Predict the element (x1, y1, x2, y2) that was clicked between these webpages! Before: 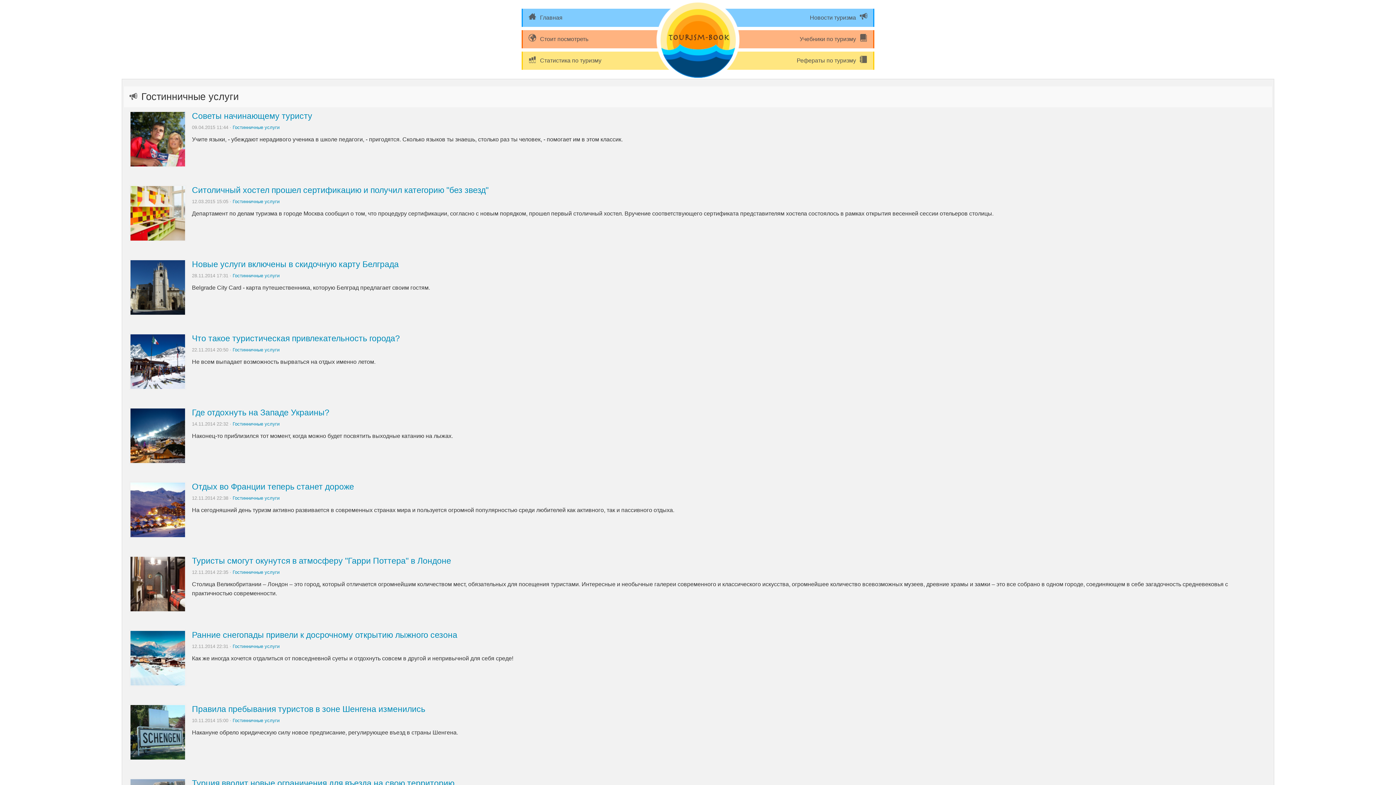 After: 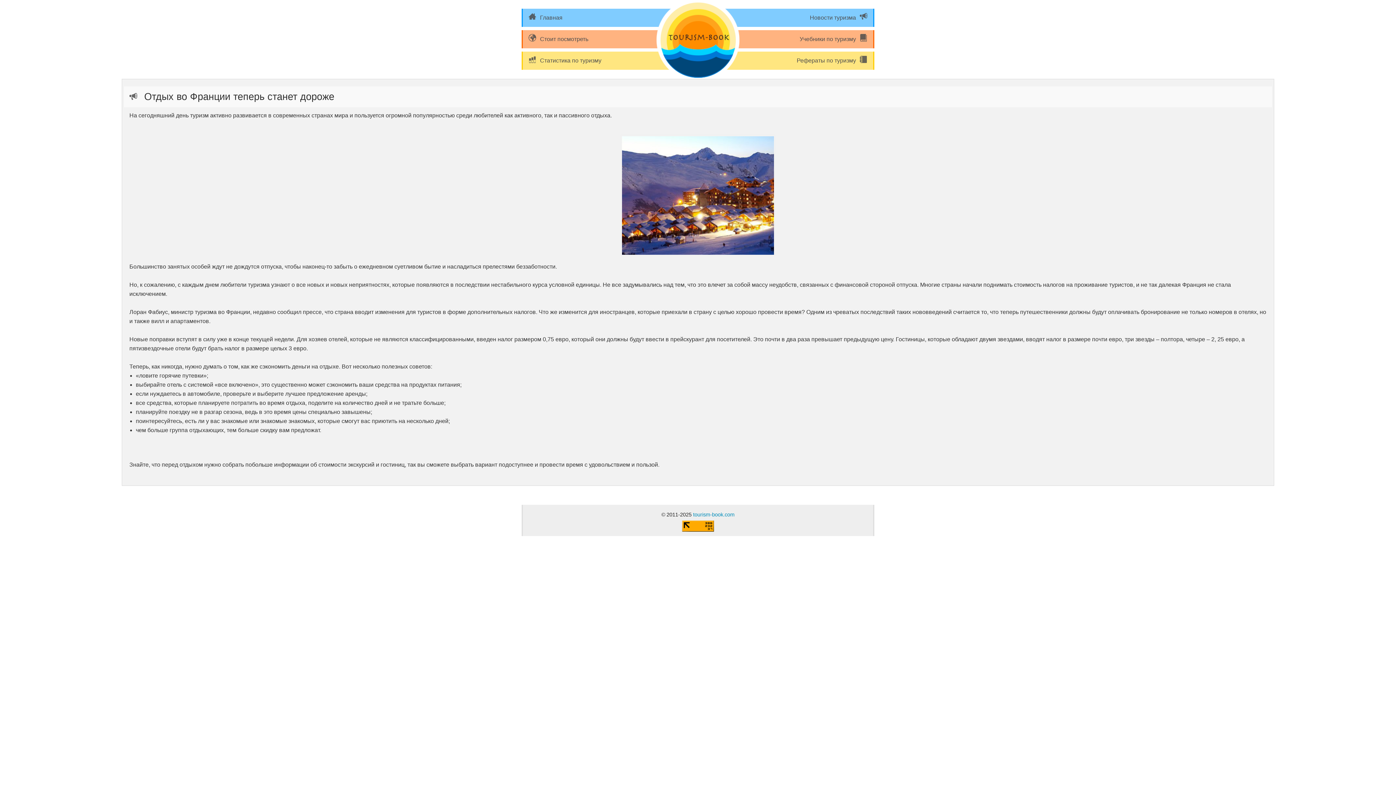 Action: label: Отдых во Франции теперь станет дороже bbox: (192, 482, 354, 491)